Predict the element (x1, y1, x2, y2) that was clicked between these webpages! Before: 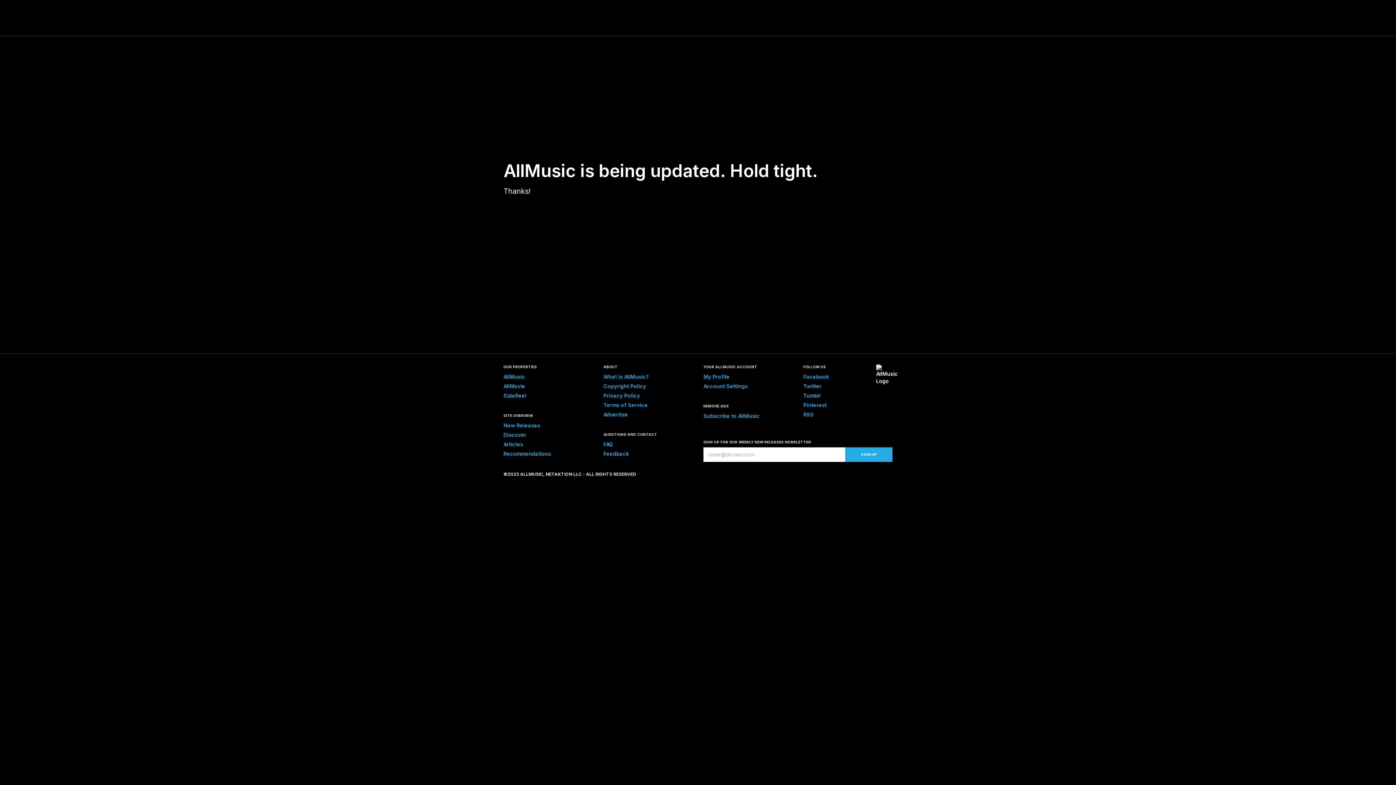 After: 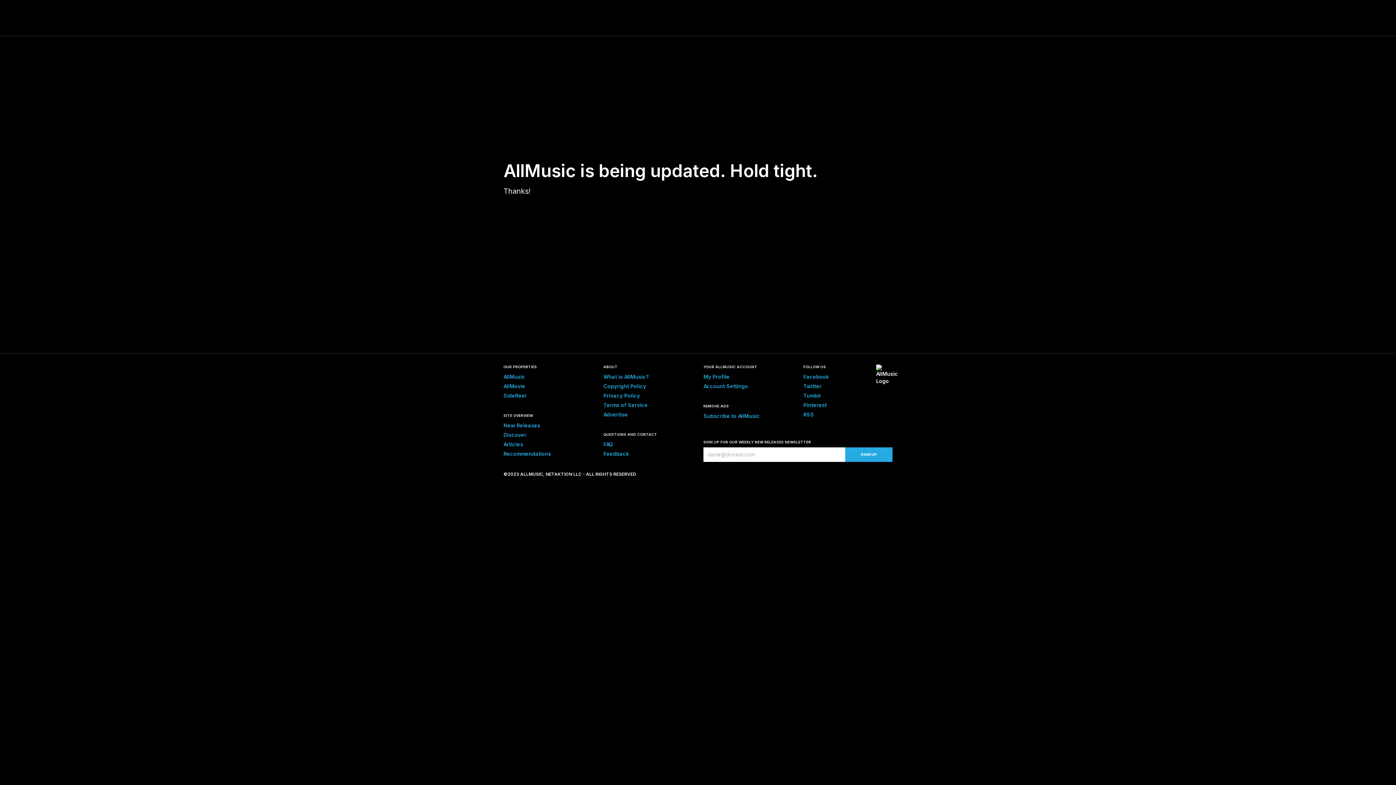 Action: bbox: (603, 392, 640, 398) label: Privacy Policy